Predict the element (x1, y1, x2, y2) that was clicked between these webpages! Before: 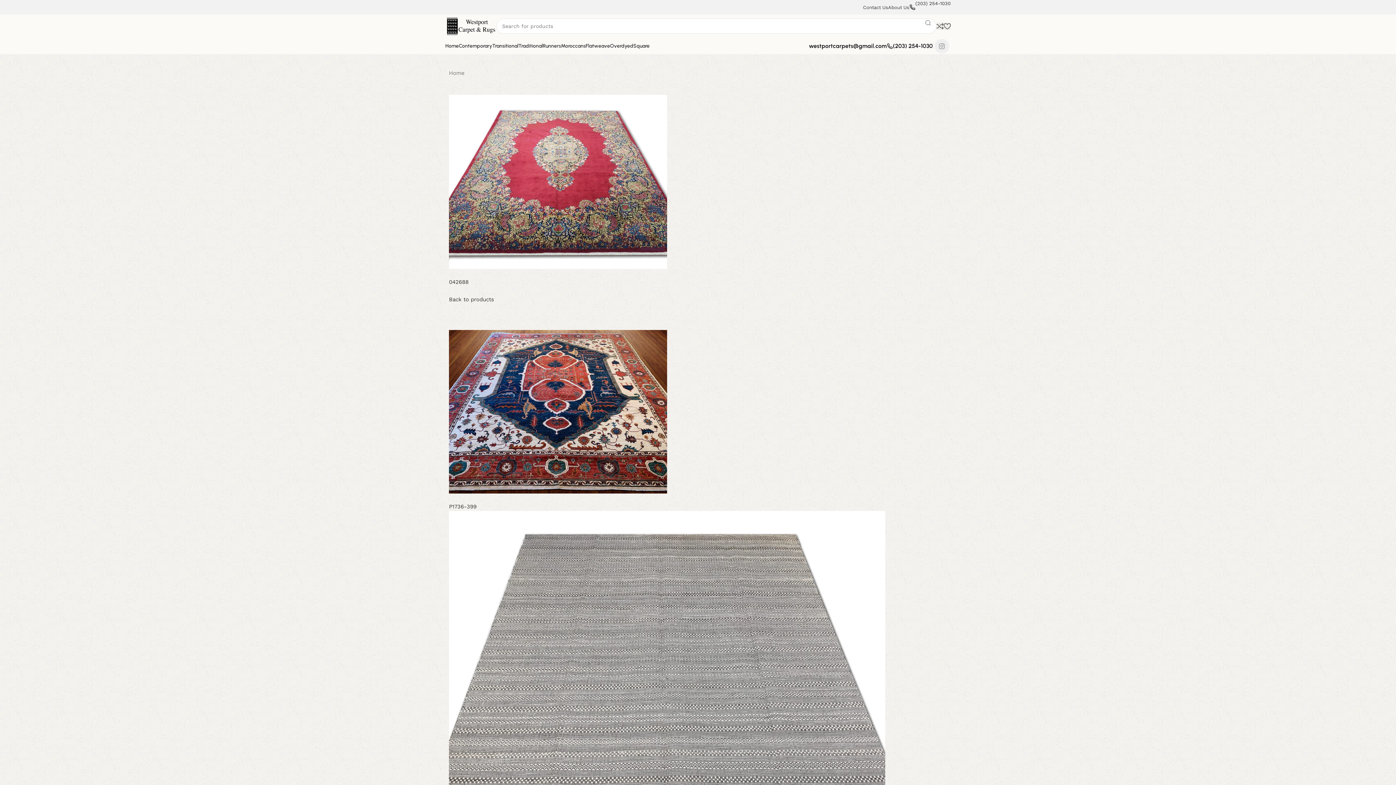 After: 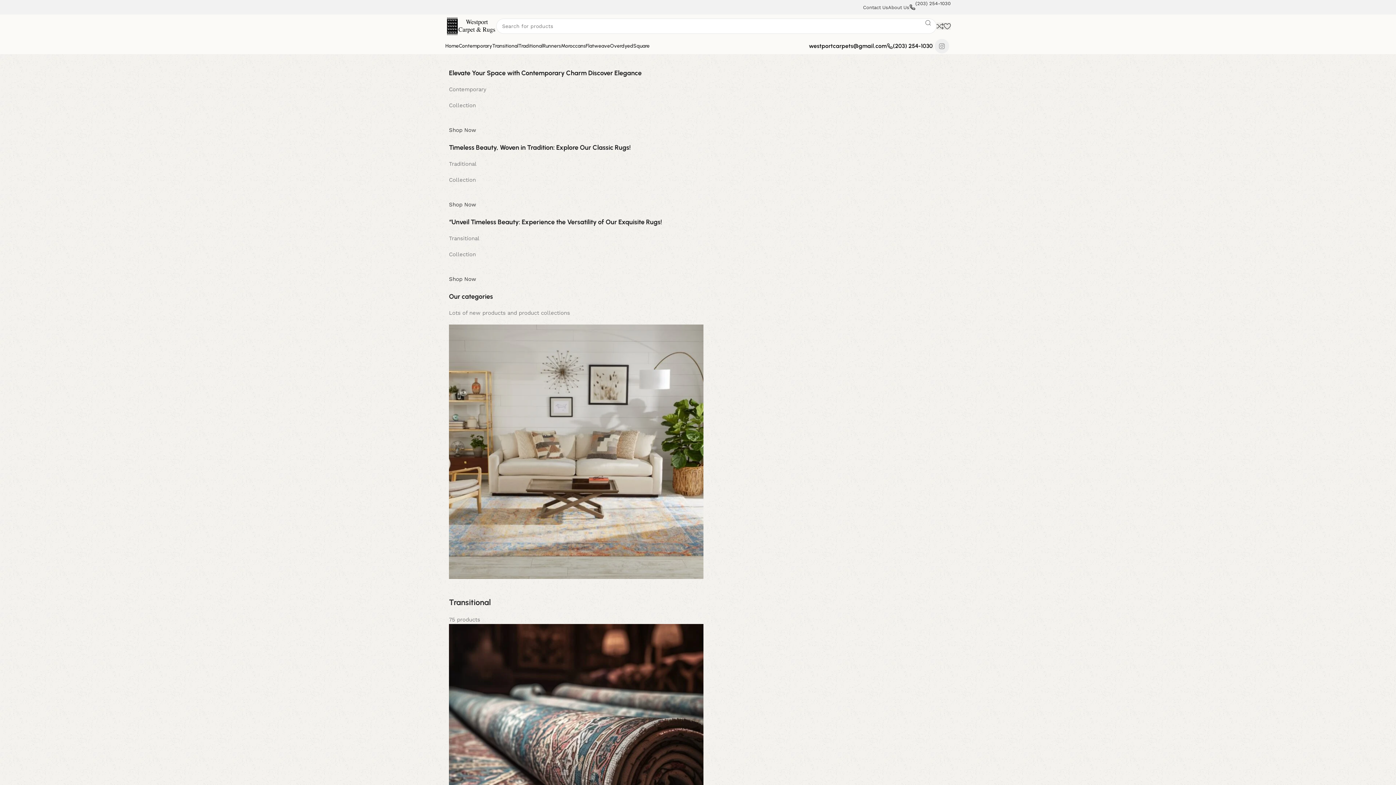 Action: label: Home bbox: (445, 38, 458, 53)